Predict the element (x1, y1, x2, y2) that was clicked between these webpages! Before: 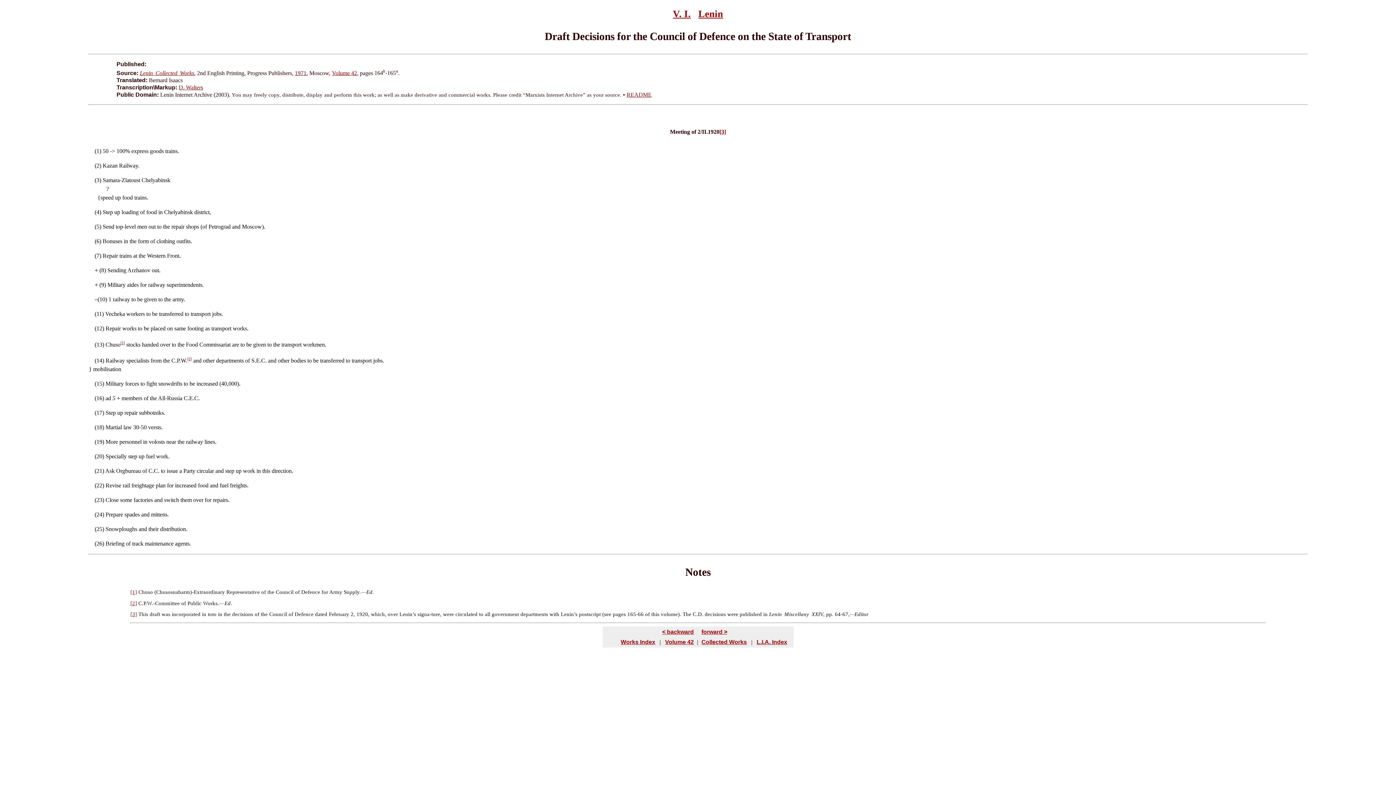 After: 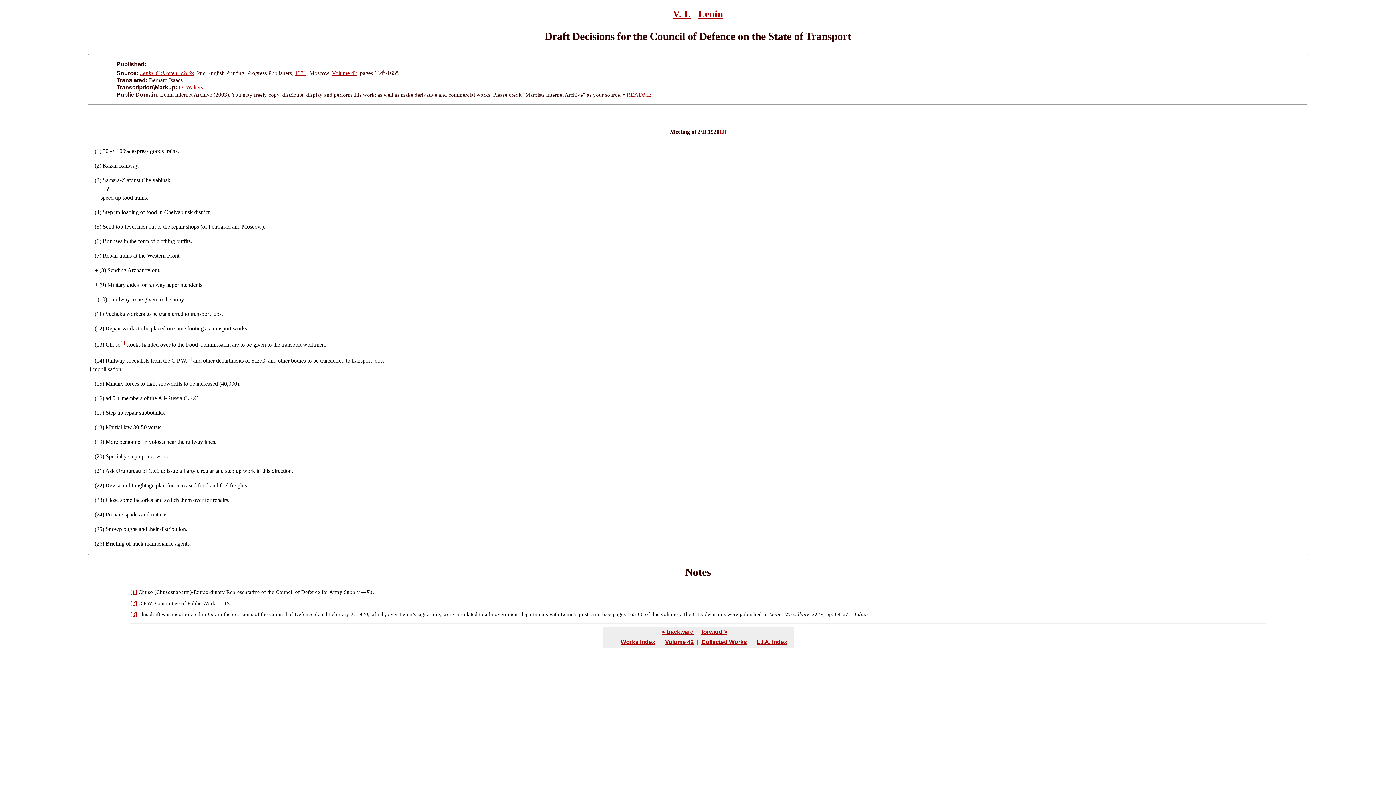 Action: bbox: (105, 468, 114, 474) label: Ask